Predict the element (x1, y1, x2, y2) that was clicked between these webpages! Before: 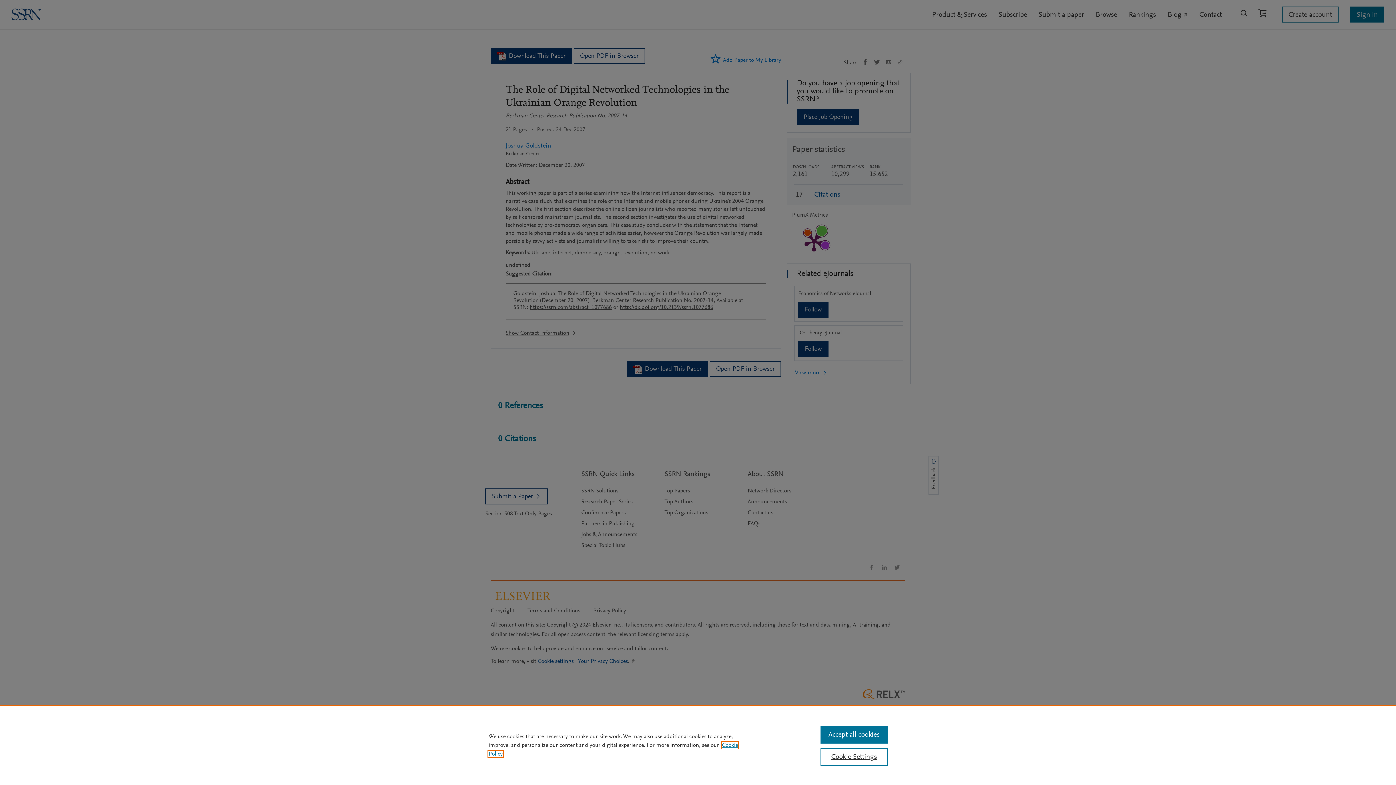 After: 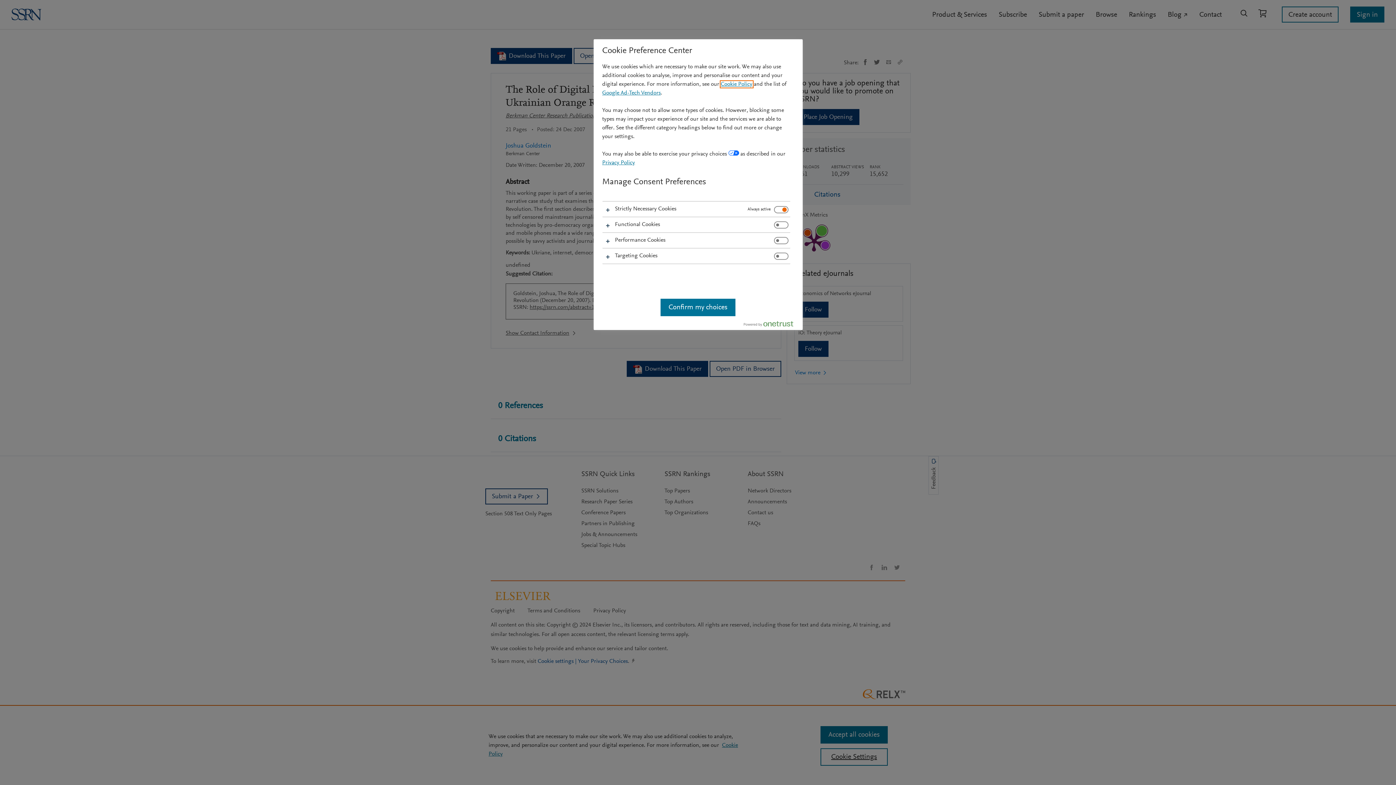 Action: bbox: (820, 748, 887, 766) label: Cookie Settings